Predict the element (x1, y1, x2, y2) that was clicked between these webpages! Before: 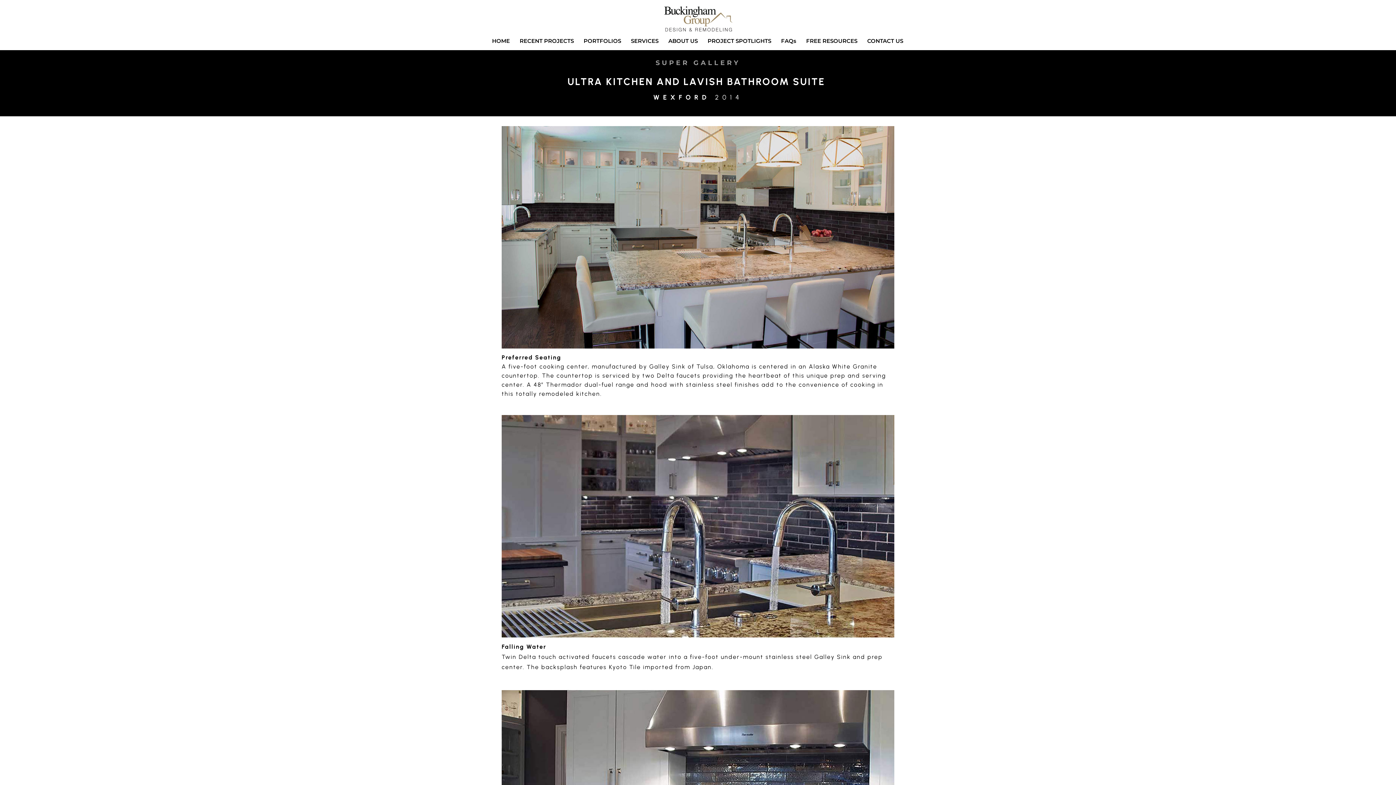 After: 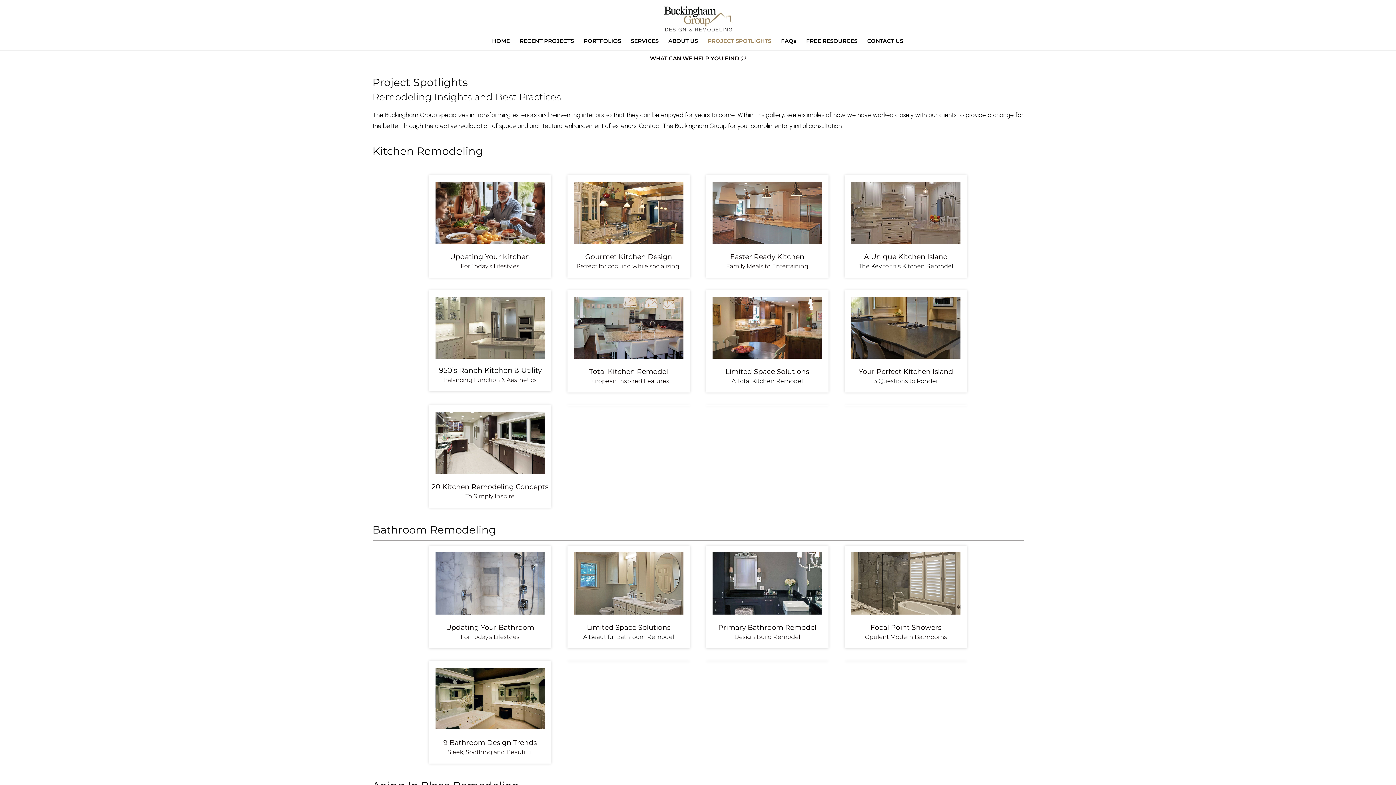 Action: label: PROJECT SPOTLIGHTS bbox: (707, 38, 771, 50)